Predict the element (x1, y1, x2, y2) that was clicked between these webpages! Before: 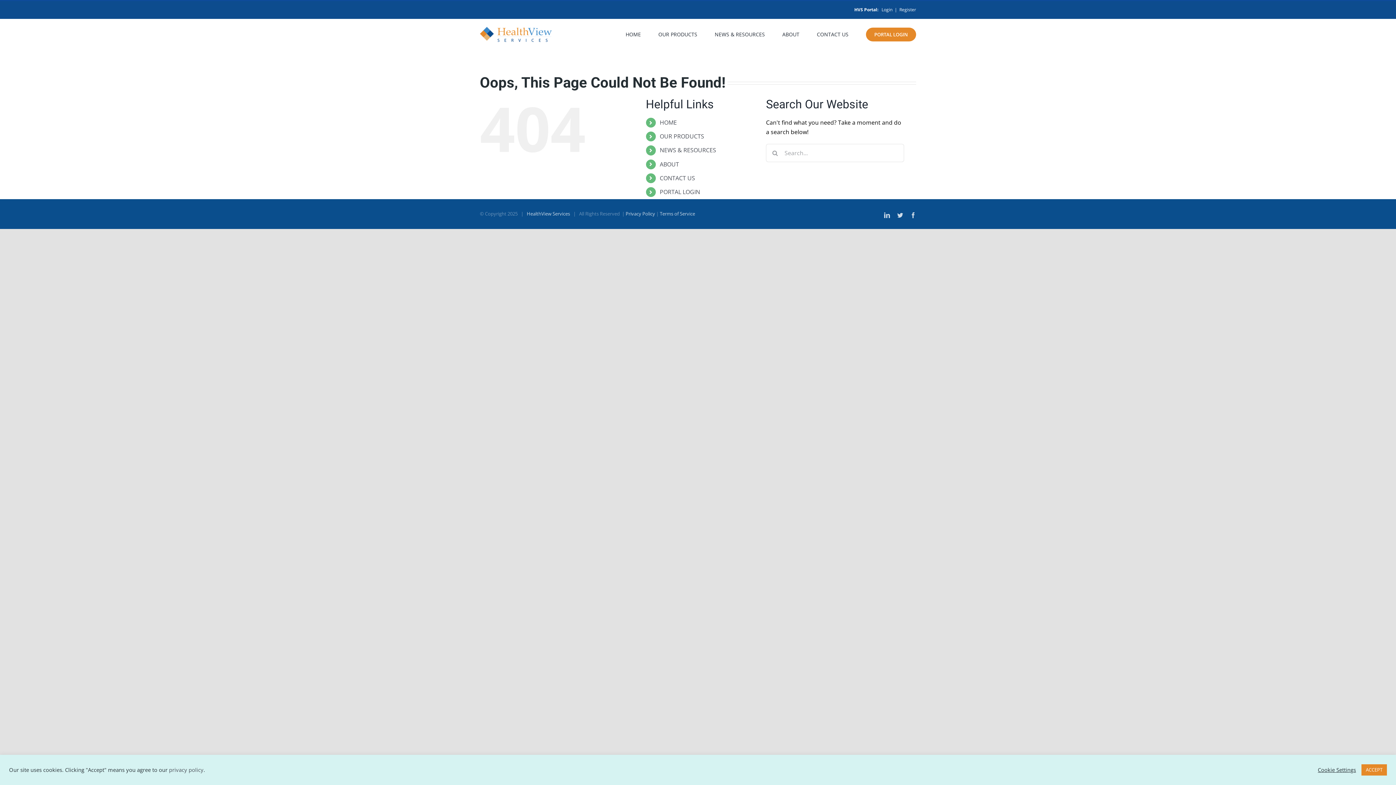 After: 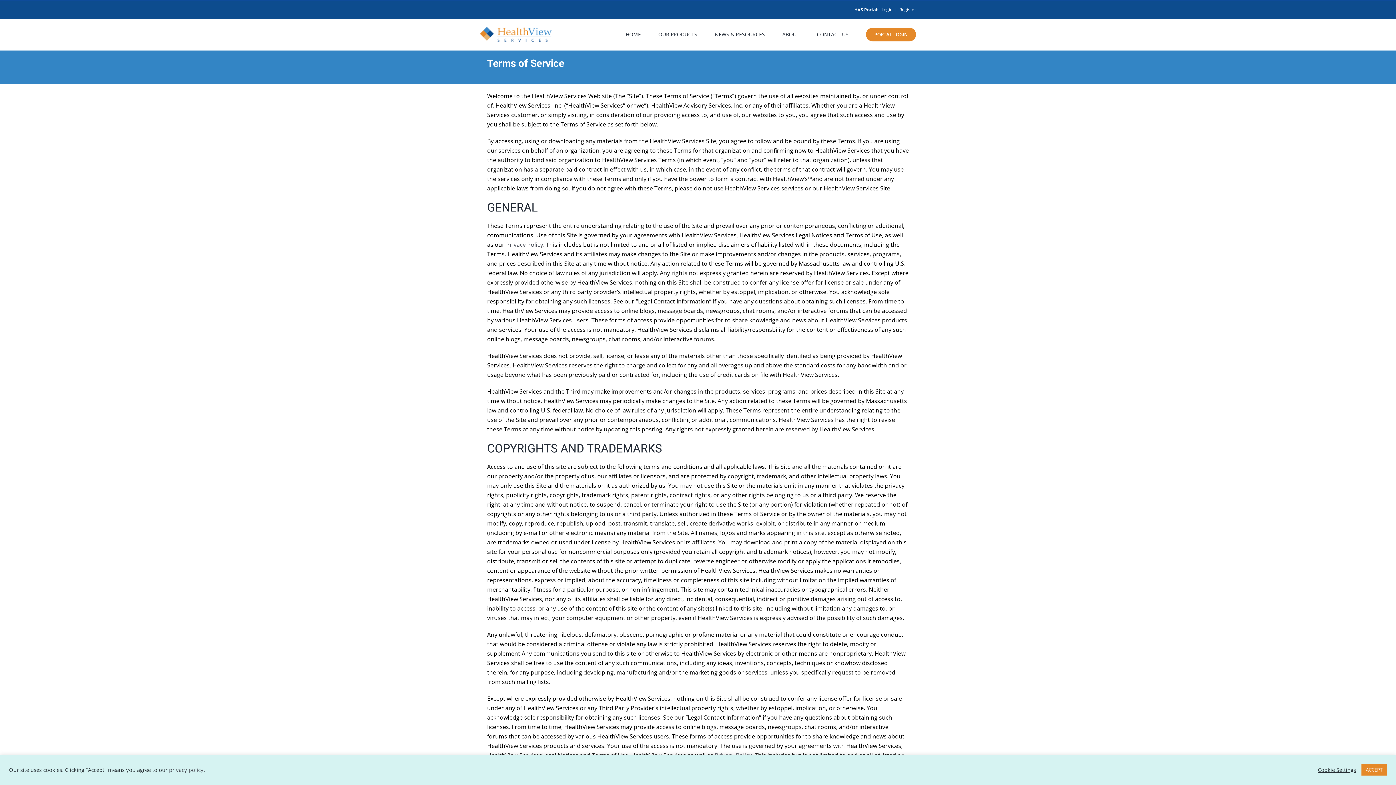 Action: bbox: (660, 210, 695, 216) label: Terms of Service